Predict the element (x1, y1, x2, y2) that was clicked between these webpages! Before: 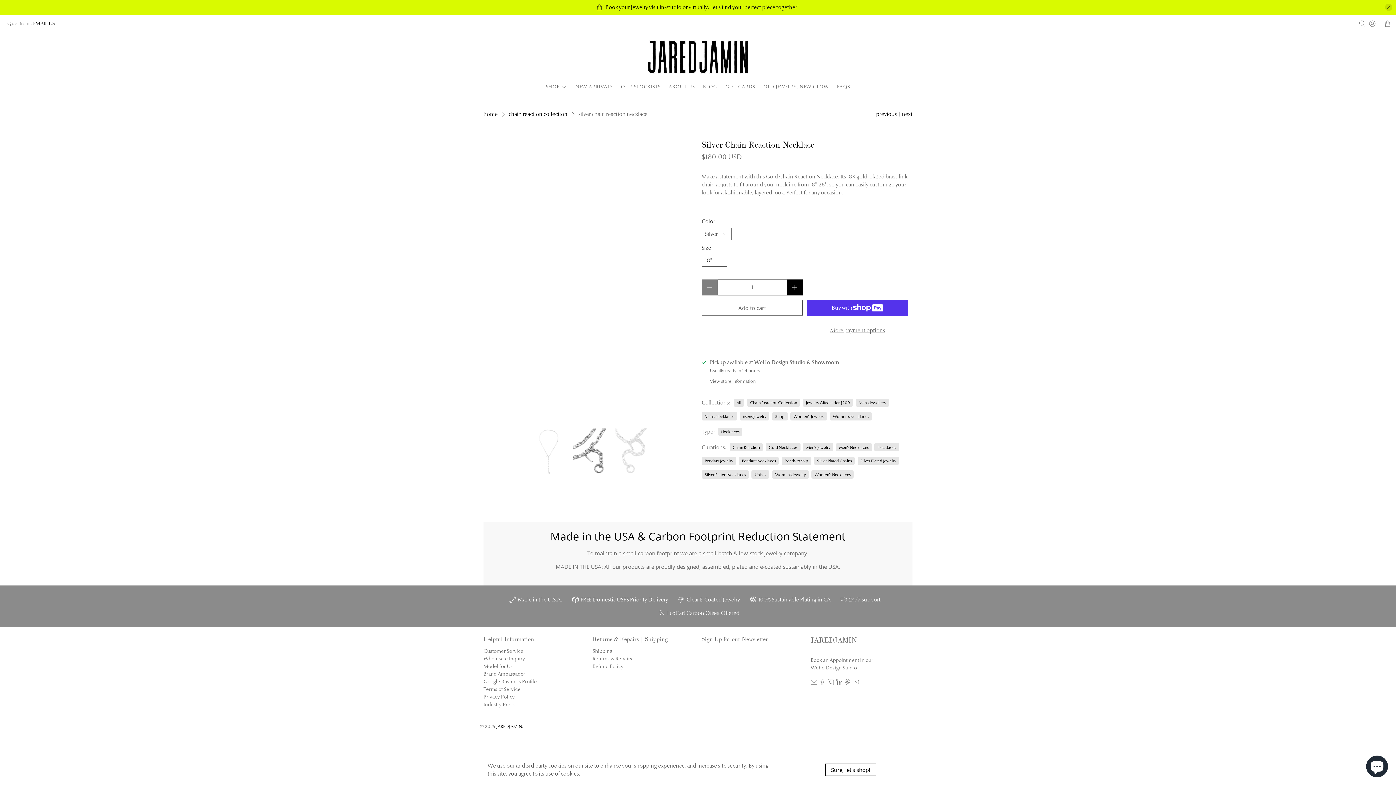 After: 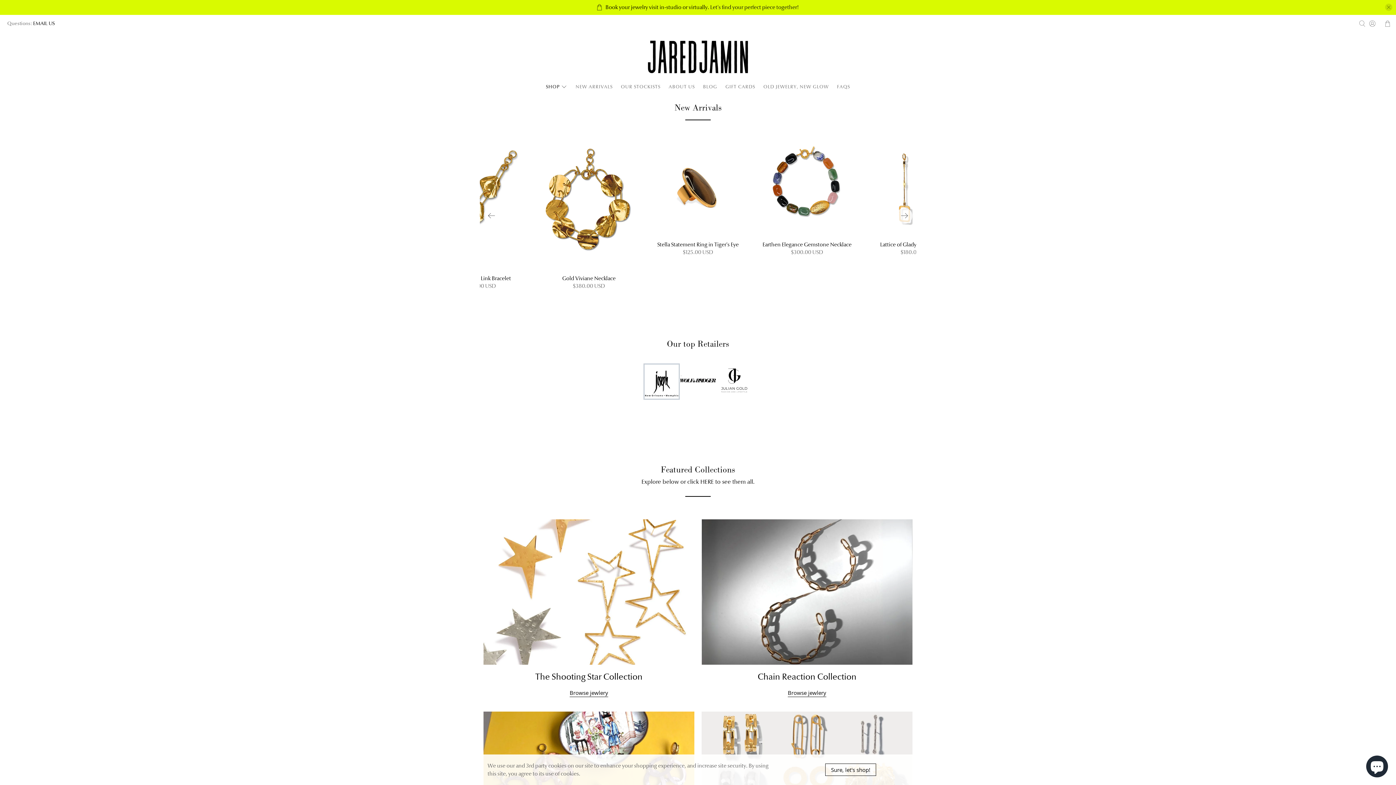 Action: label: JAREDJAMIN bbox: (810, 635, 872, 656)